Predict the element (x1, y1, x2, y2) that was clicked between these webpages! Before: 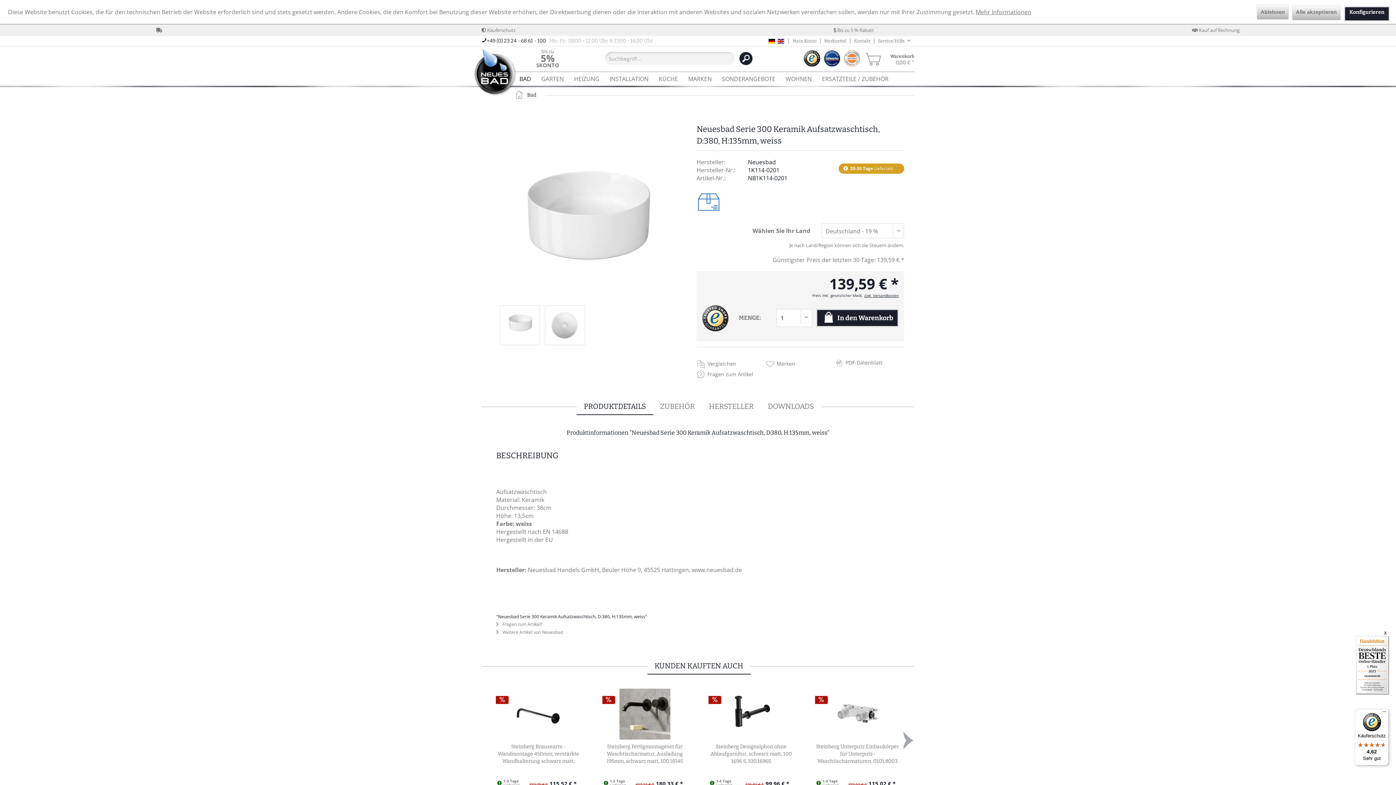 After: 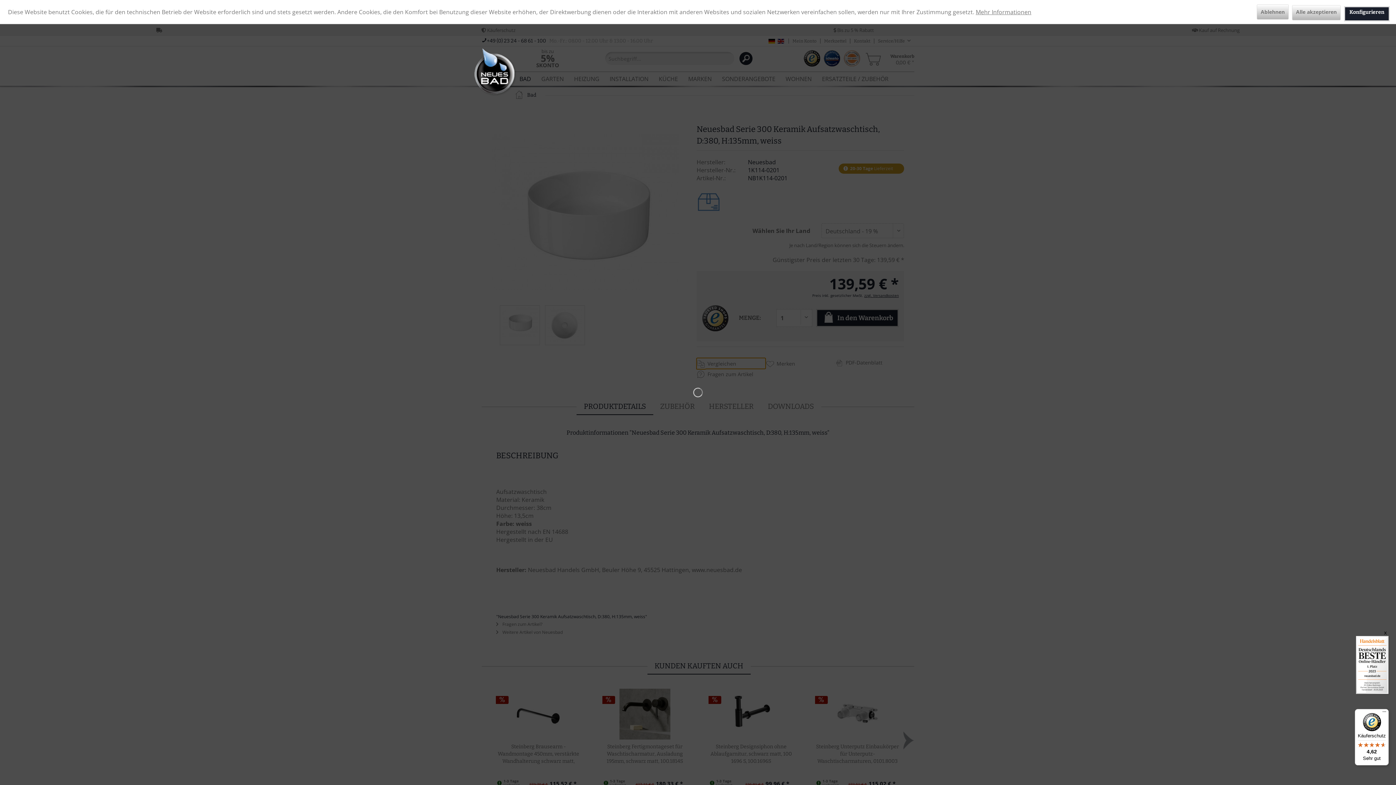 Action: bbox: (696, 358, 765, 369) label: Vergleichen